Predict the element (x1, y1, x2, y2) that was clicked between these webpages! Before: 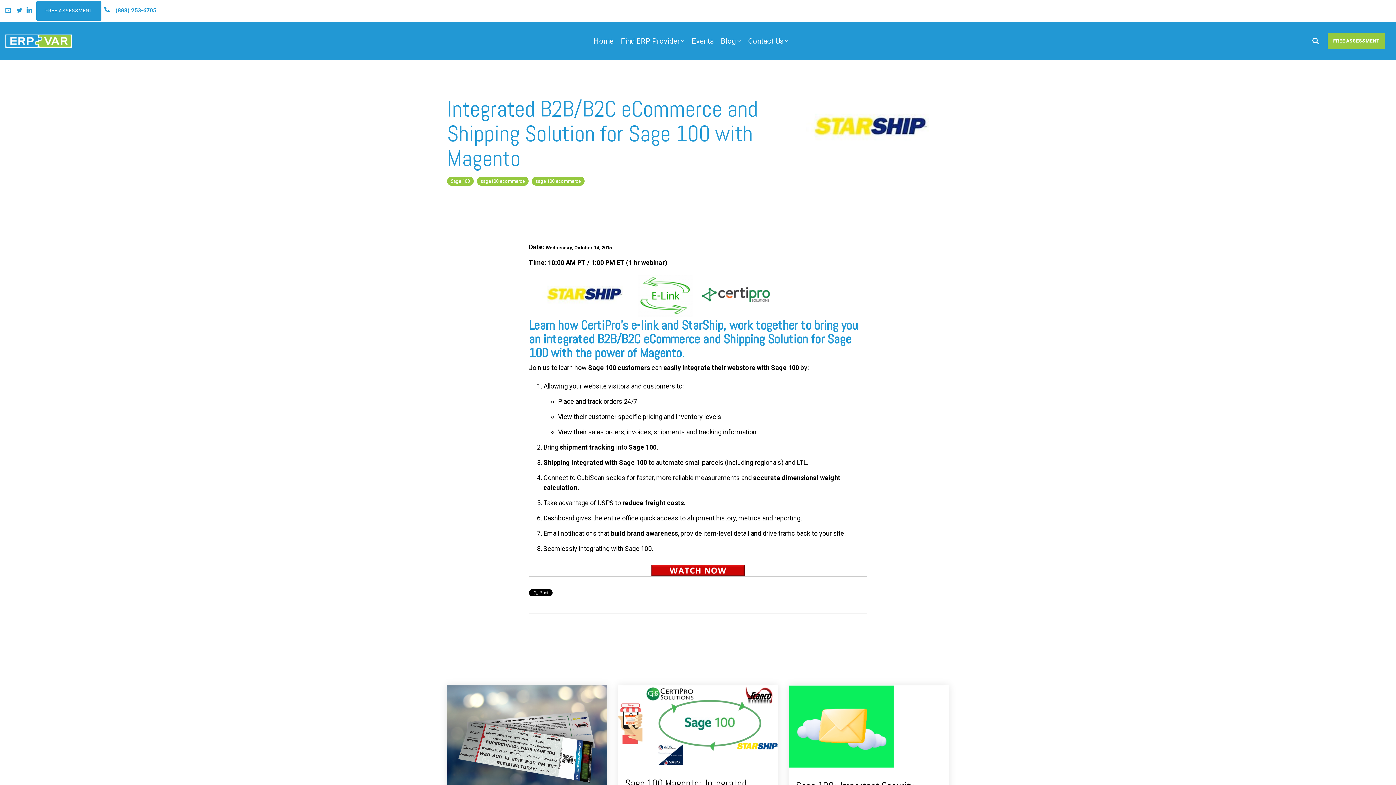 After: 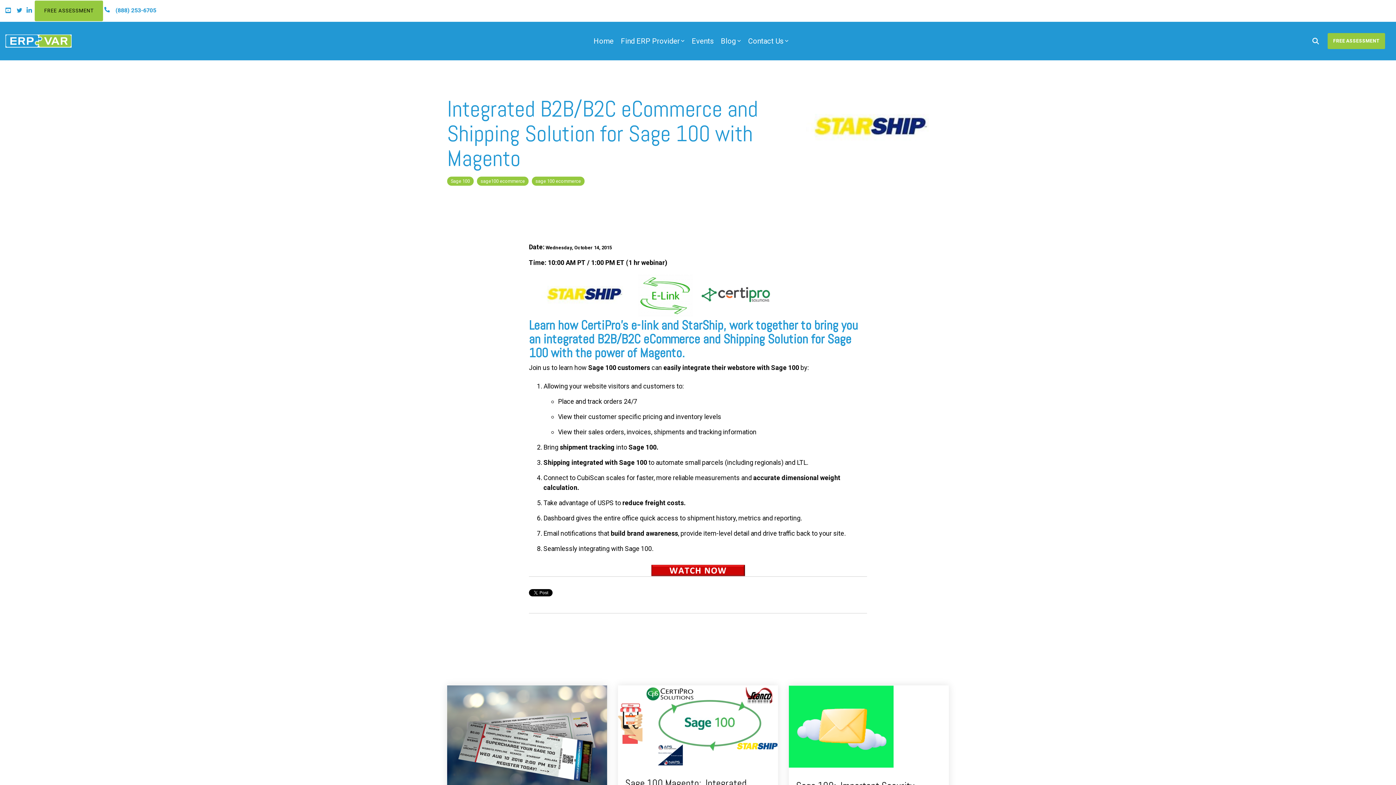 Action: bbox: (36, 1, 101, 20) label: FREE ASSESSMENT